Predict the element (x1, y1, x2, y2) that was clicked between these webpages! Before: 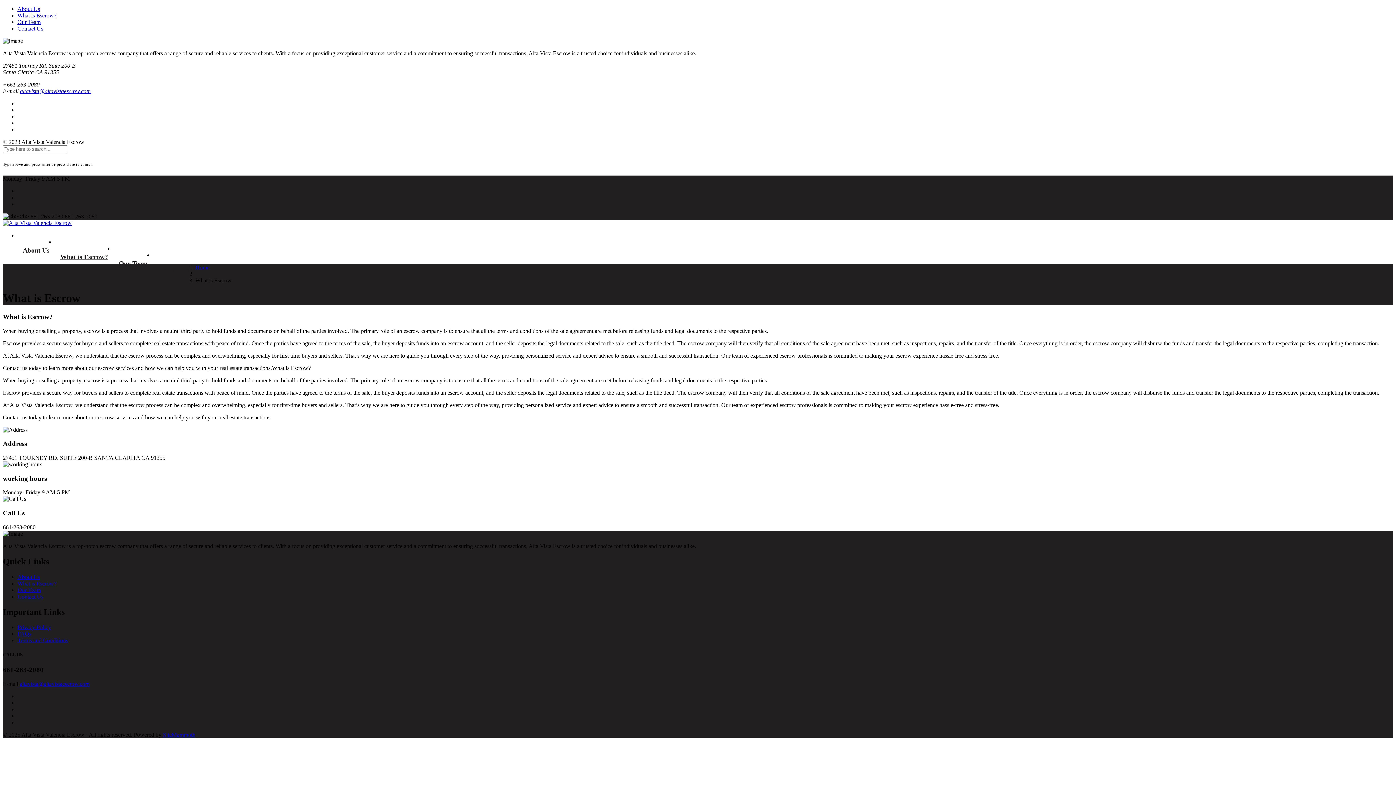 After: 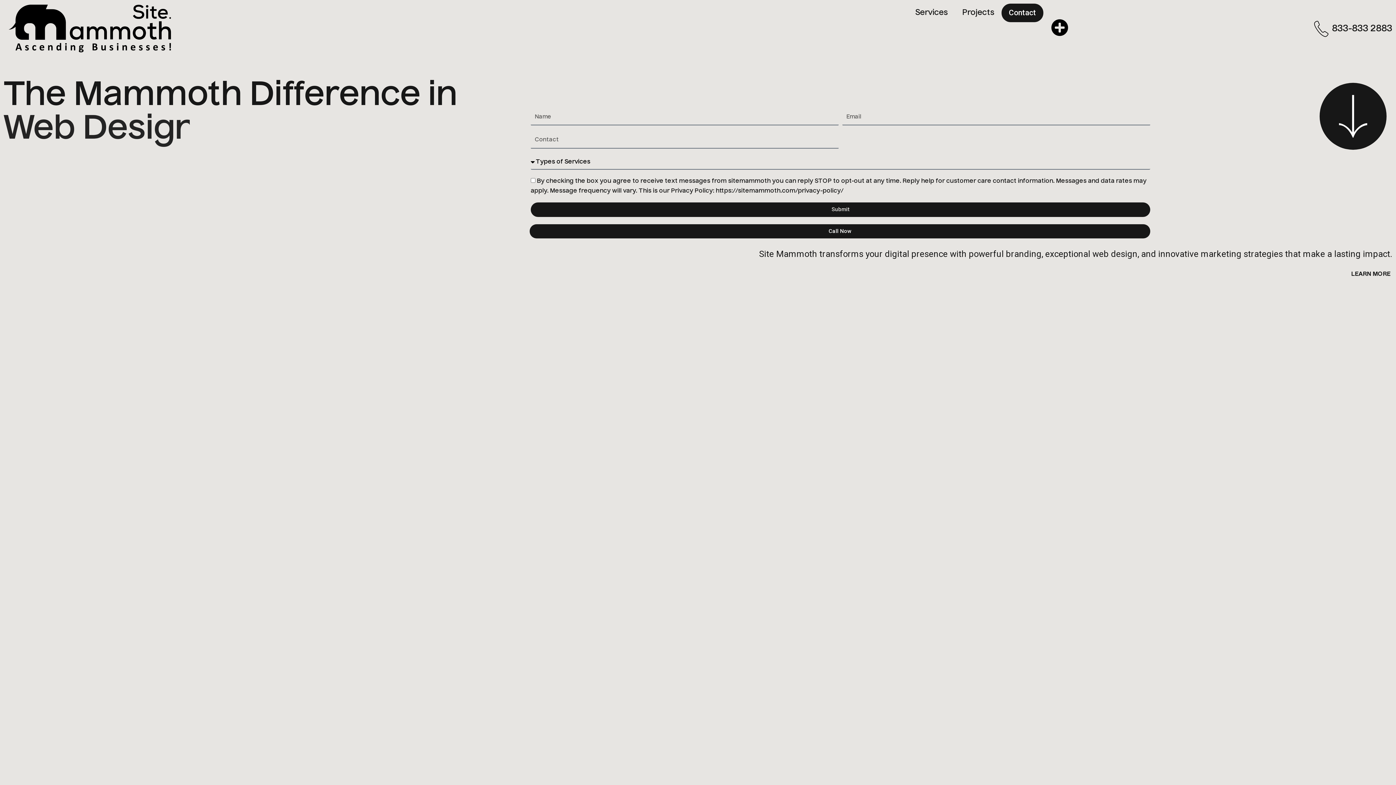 Action: label: SiteMammoth bbox: (162, 731, 195, 738)